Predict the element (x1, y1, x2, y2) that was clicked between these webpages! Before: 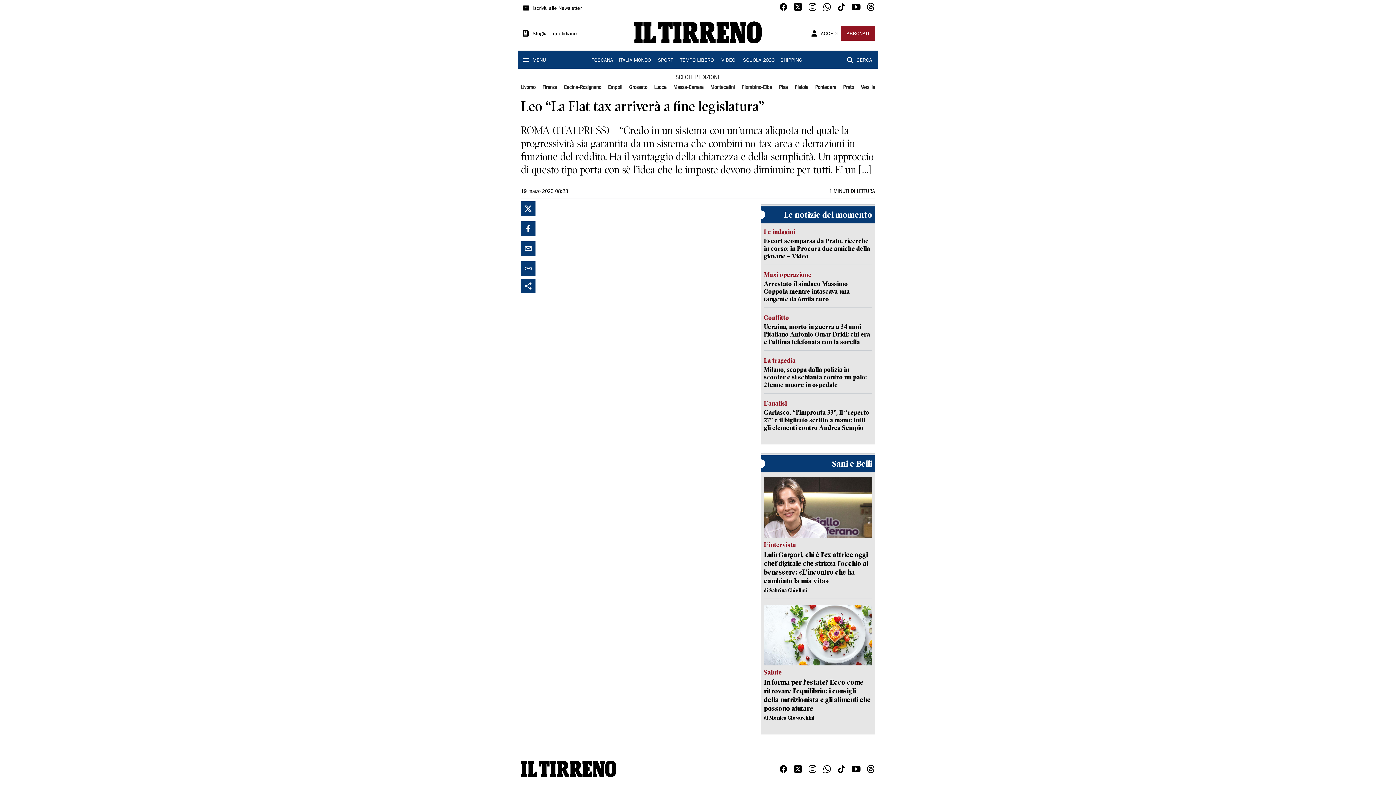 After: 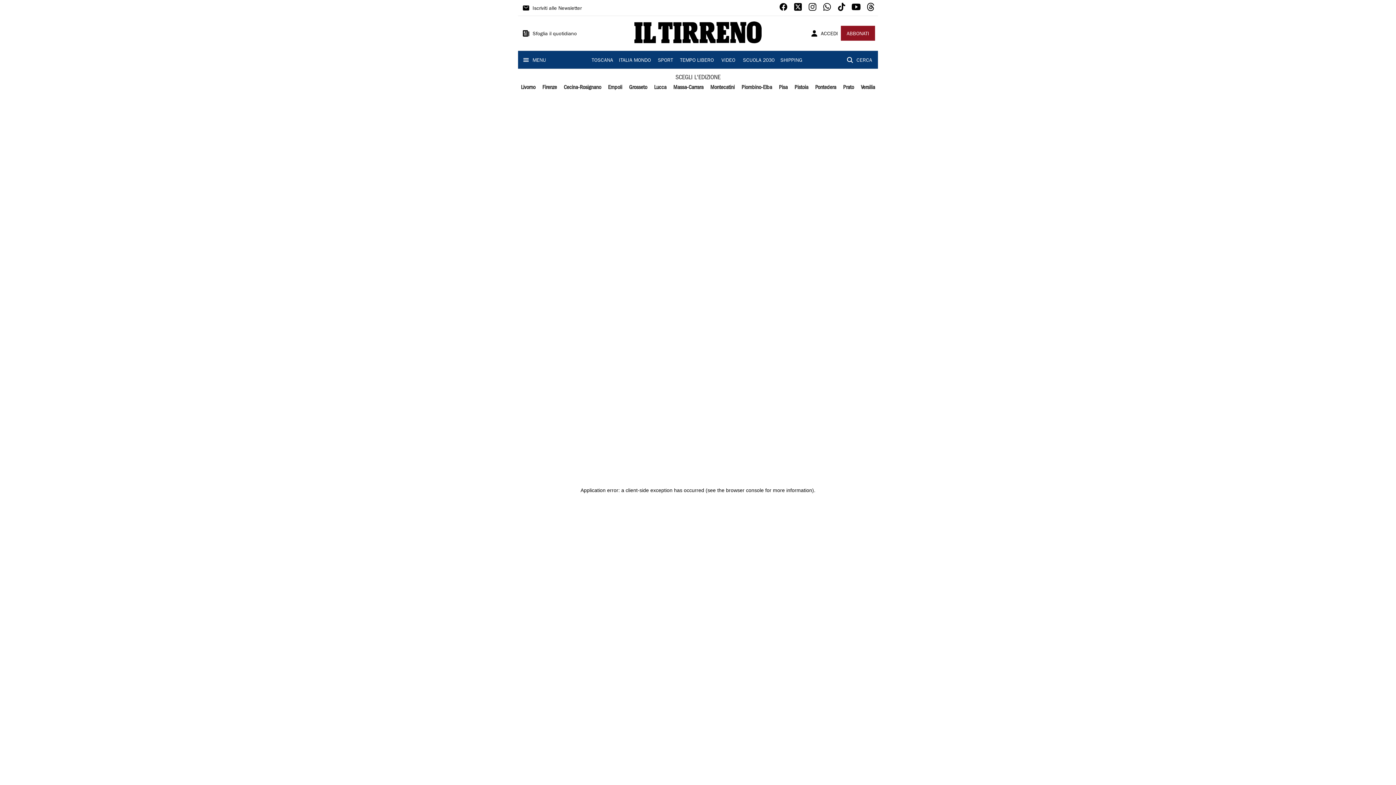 Action: bbox: (721, 56, 735, 65) label: VIDEO